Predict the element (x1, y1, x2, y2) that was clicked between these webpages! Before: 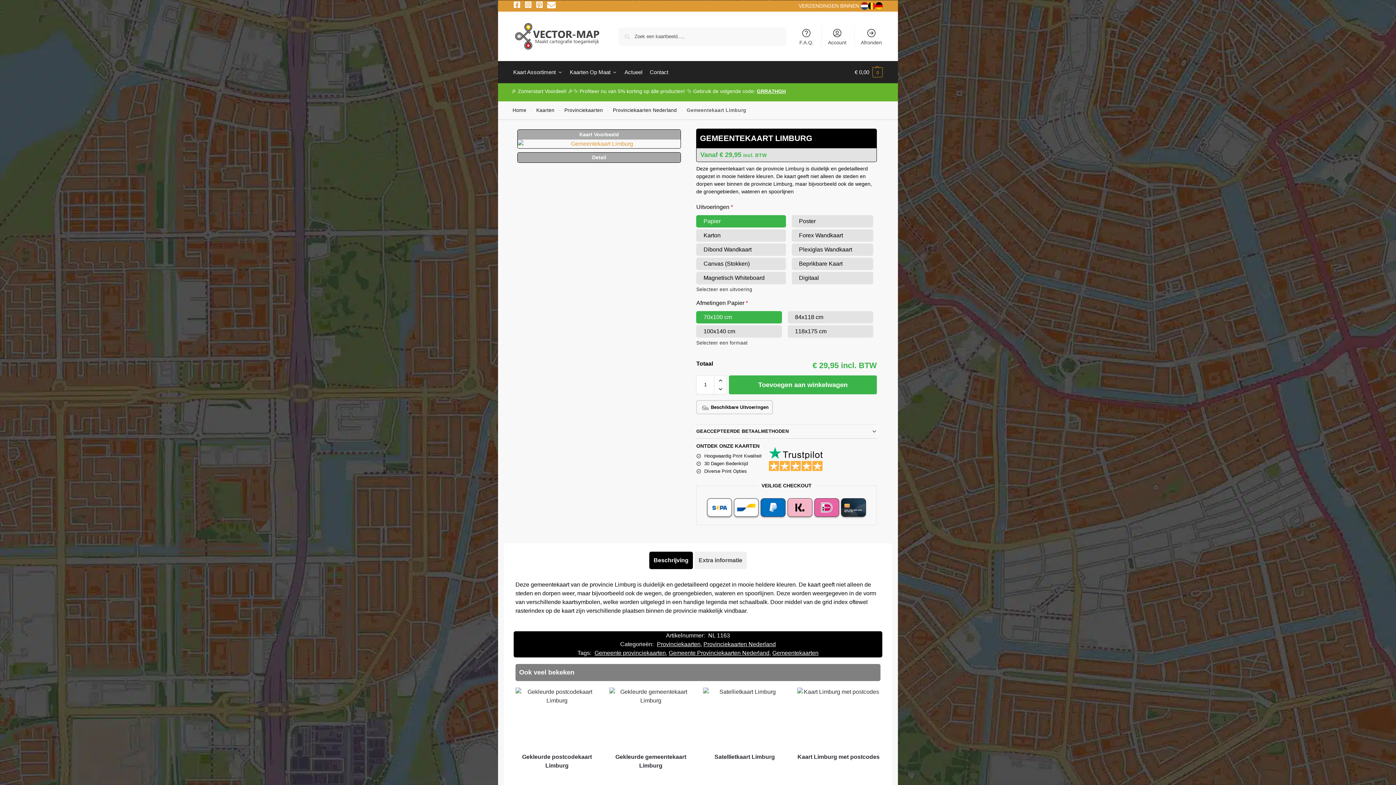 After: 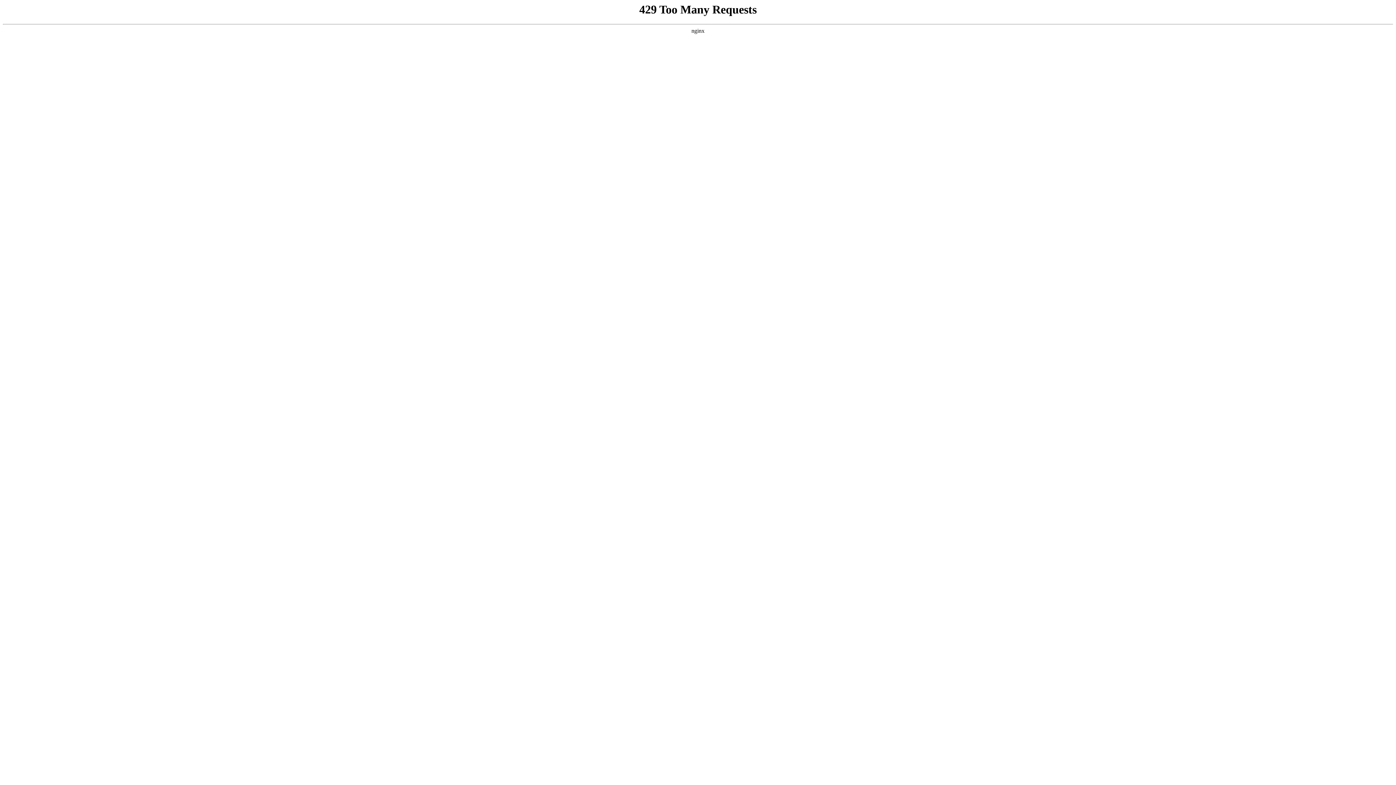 Action: label: Gemeentekaarten bbox: (772, 650, 818, 656)